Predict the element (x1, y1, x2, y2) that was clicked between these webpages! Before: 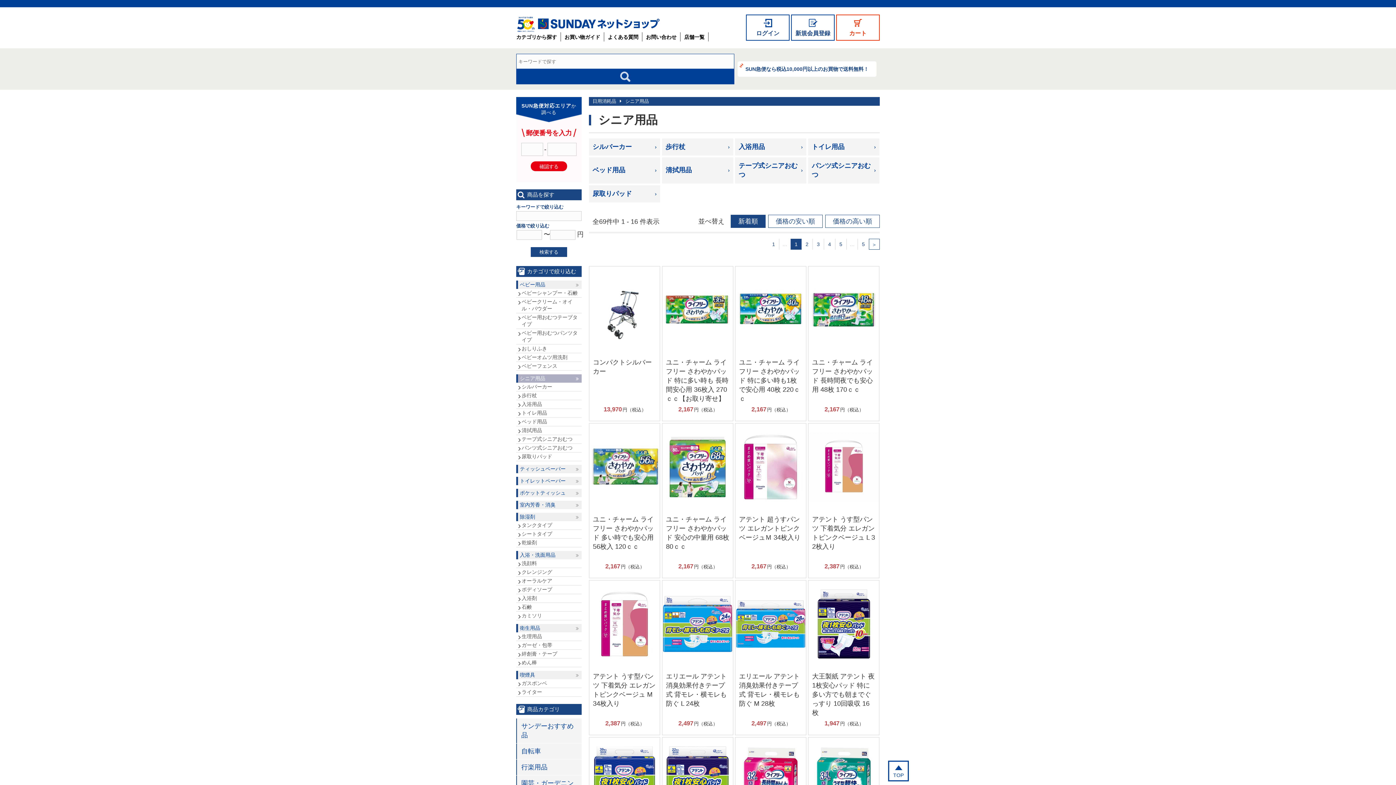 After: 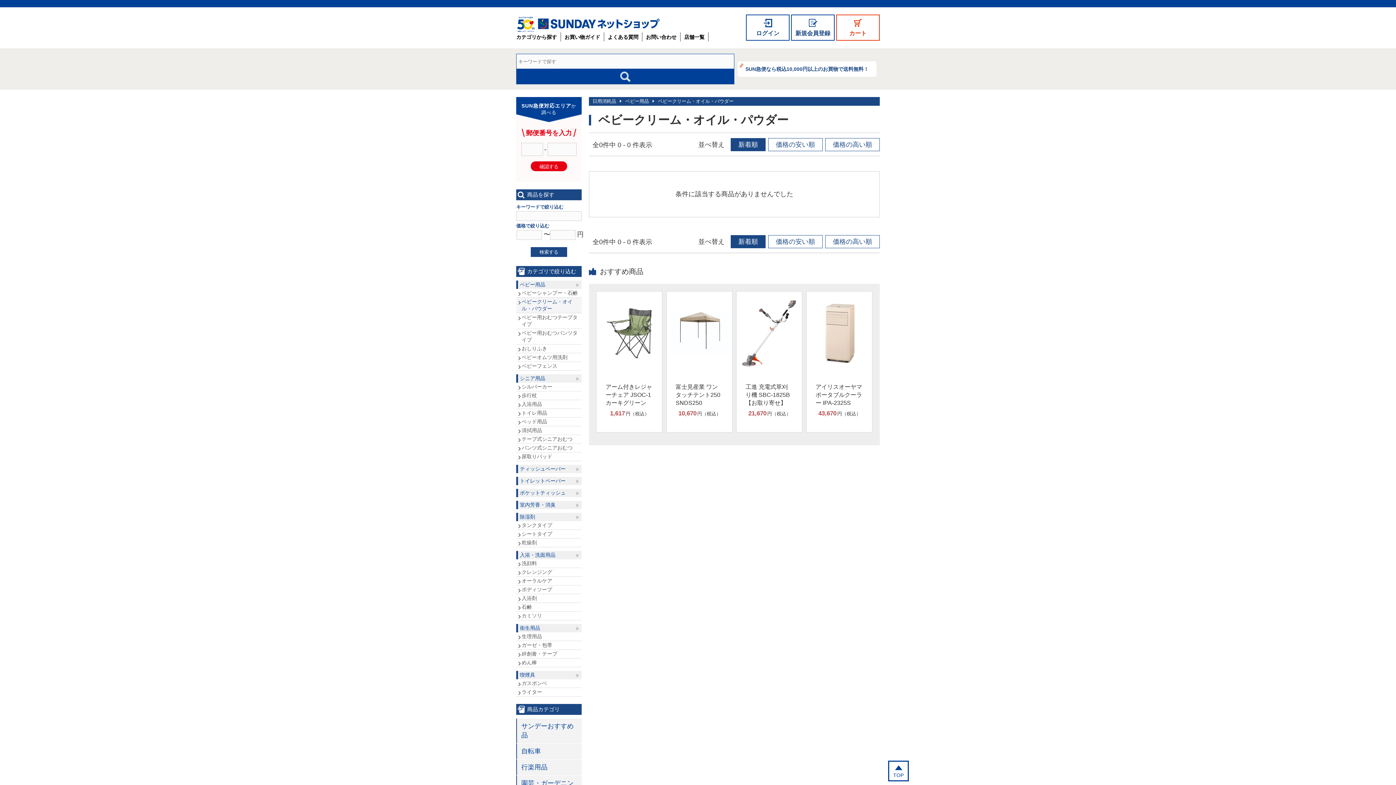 Action: bbox: (516, 297, 581, 313) label: ベビークリーム・オイル・パウダー